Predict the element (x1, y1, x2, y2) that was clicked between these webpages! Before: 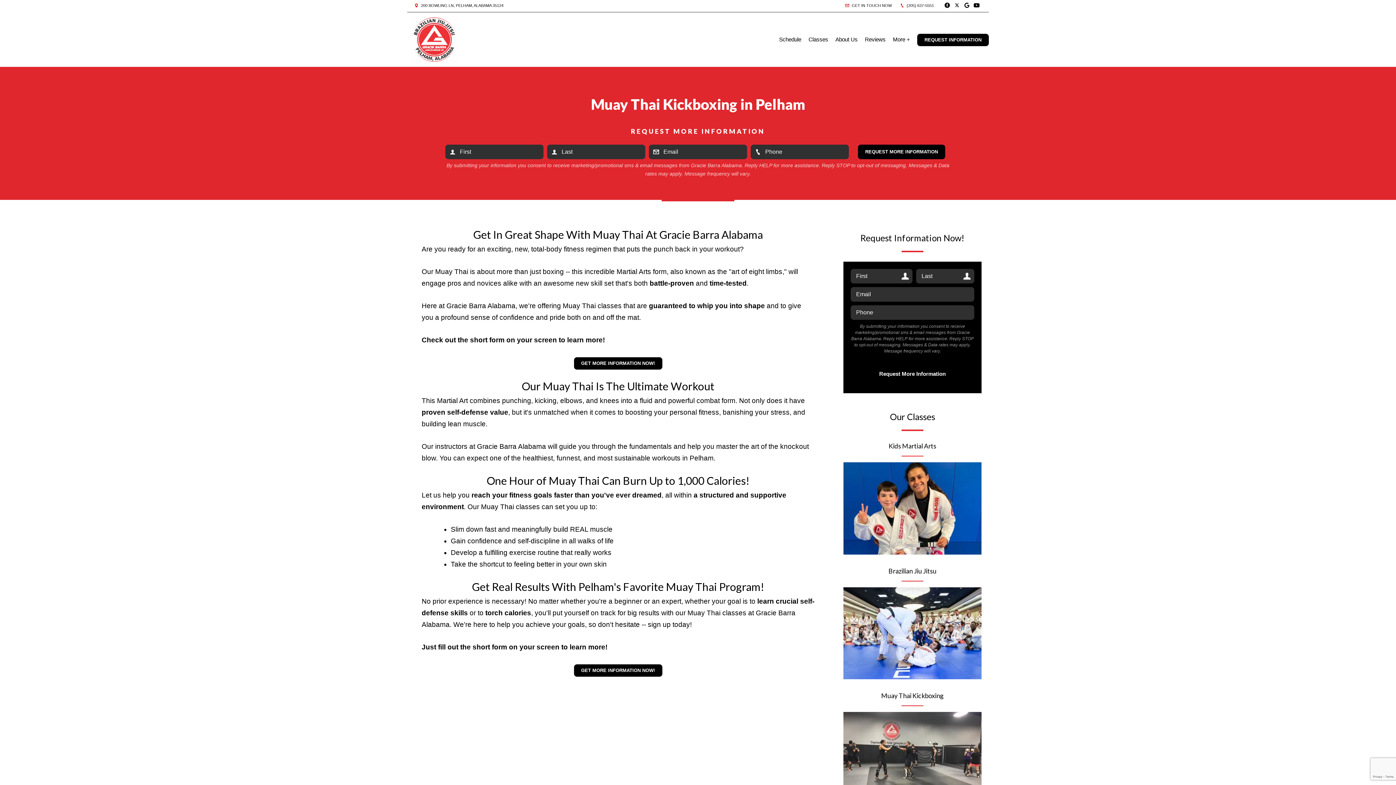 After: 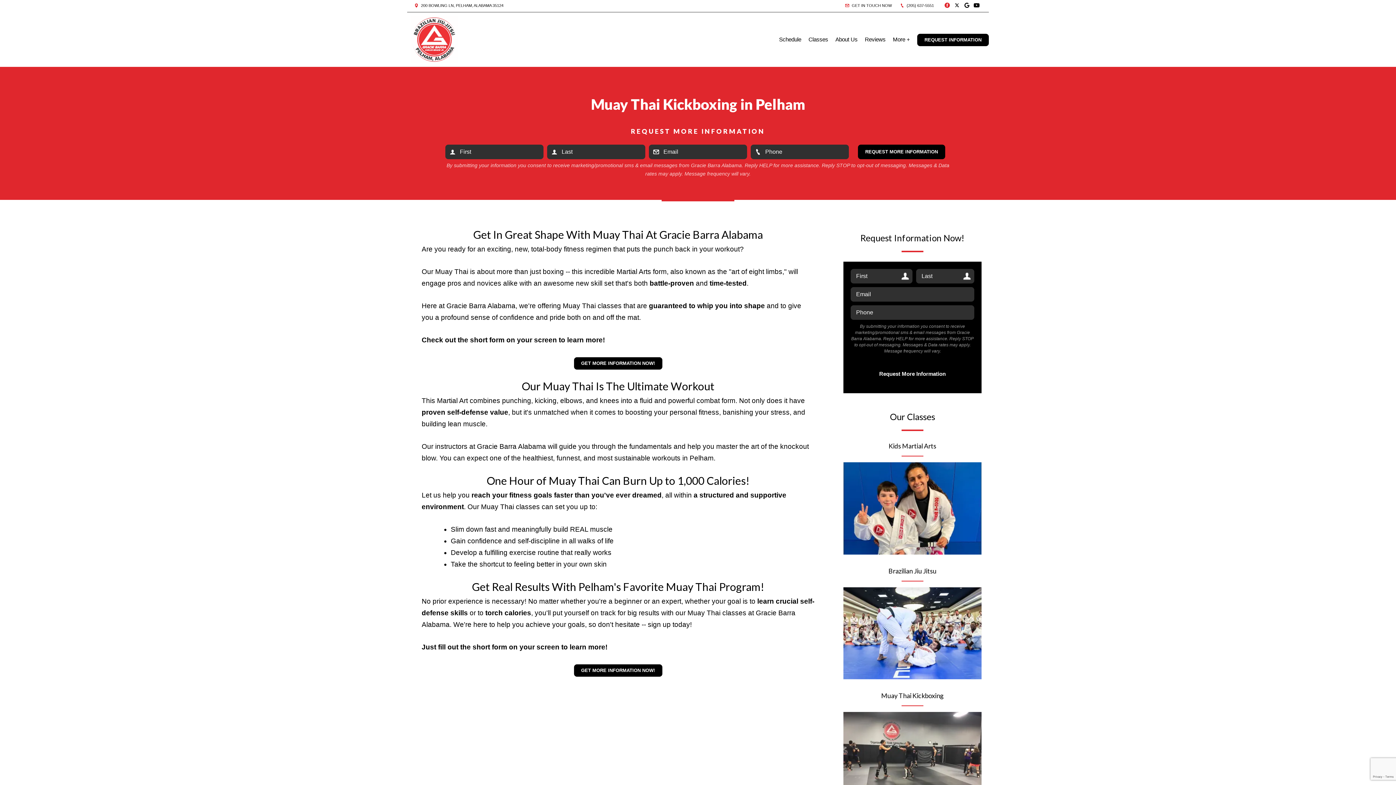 Action: bbox: (942, 2, 952, 9)